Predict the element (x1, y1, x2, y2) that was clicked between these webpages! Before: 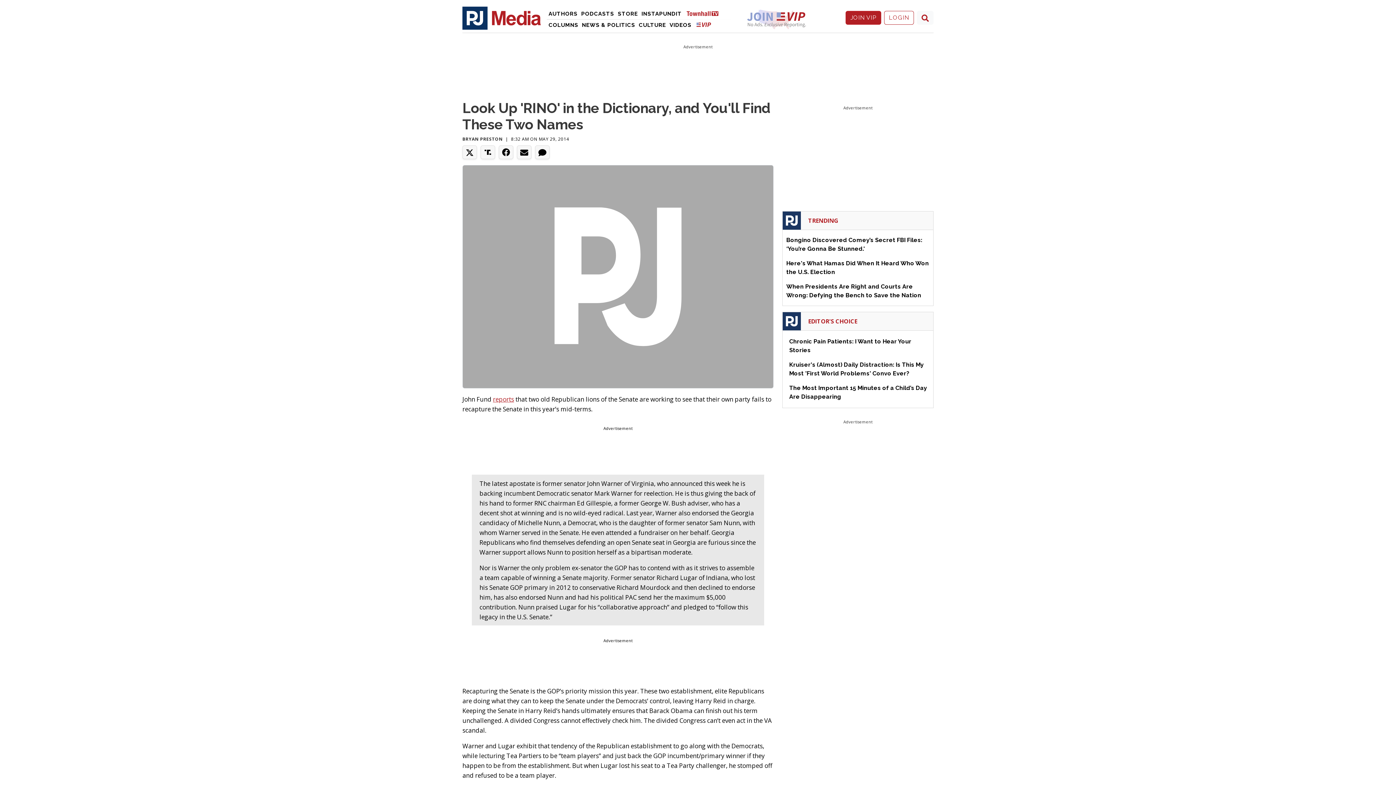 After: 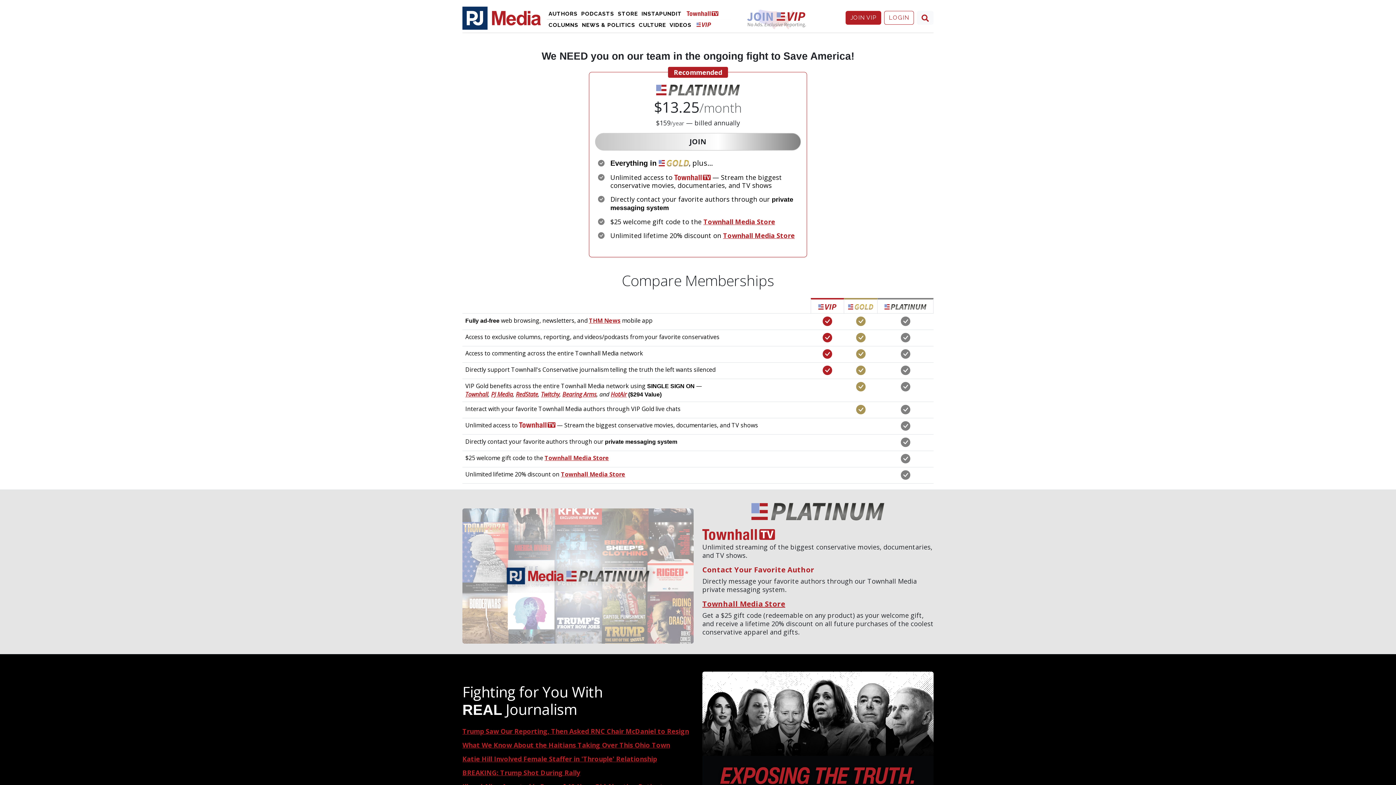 Action: label: Townhall TV bbox: (685, 8, 725, 17)